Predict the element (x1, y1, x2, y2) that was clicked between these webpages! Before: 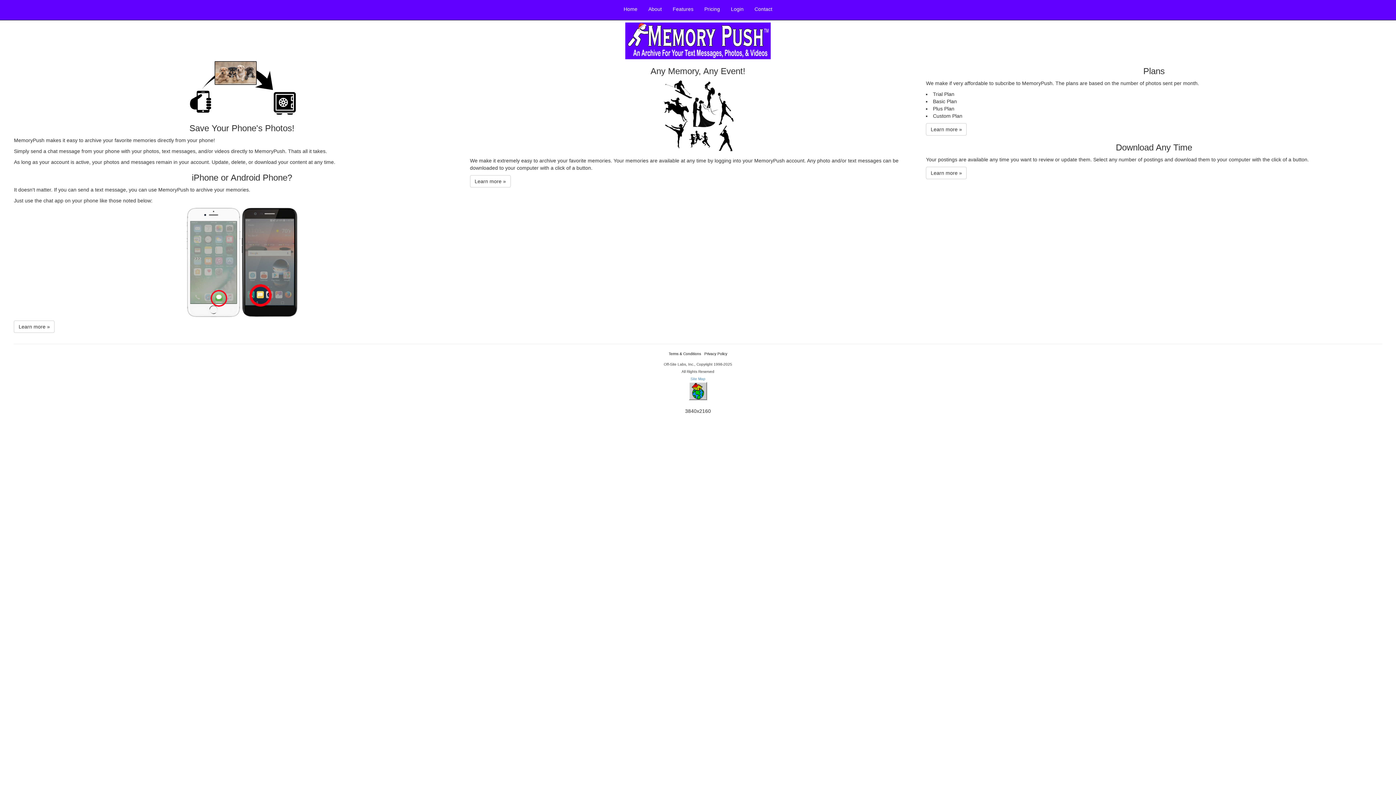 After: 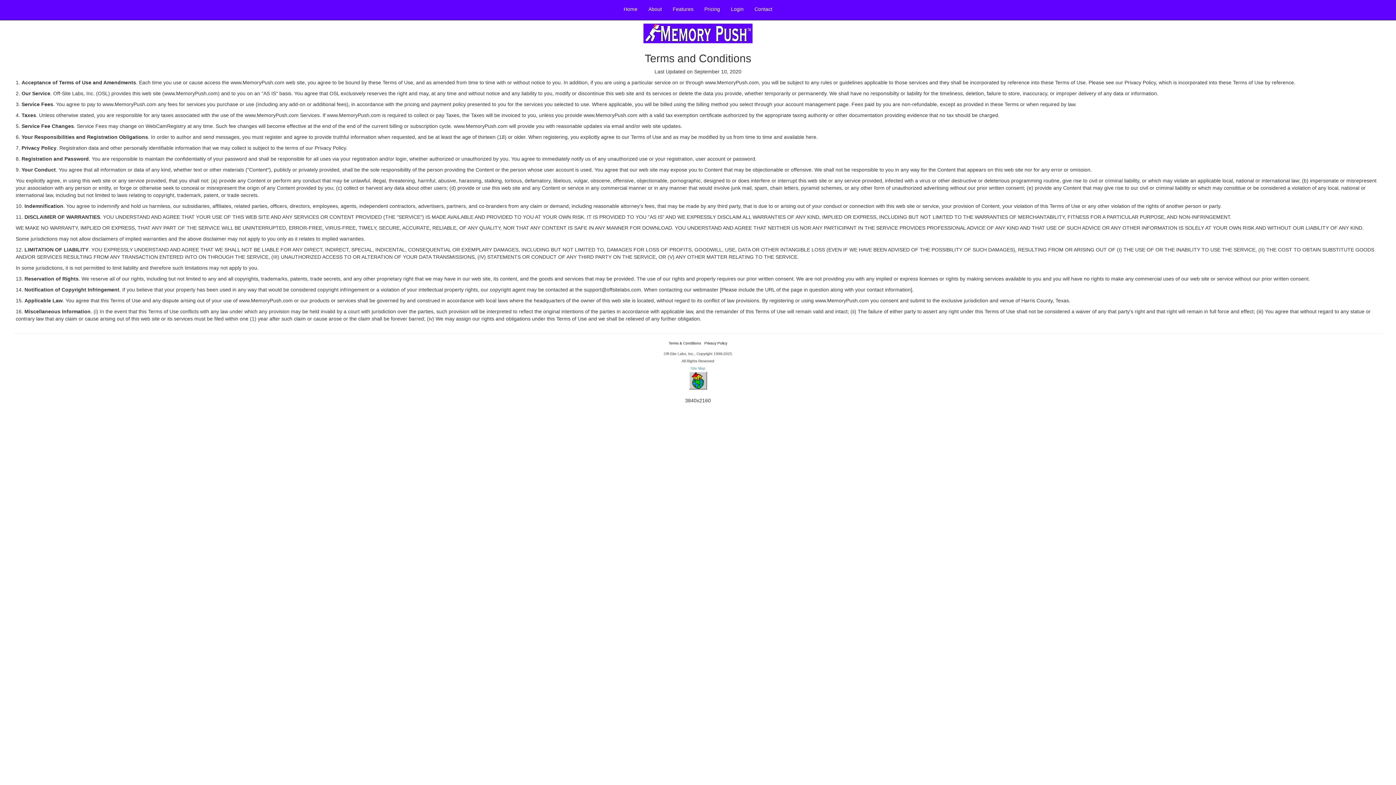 Action: bbox: (668, 351, 701, 355) label: Terms & Conditions